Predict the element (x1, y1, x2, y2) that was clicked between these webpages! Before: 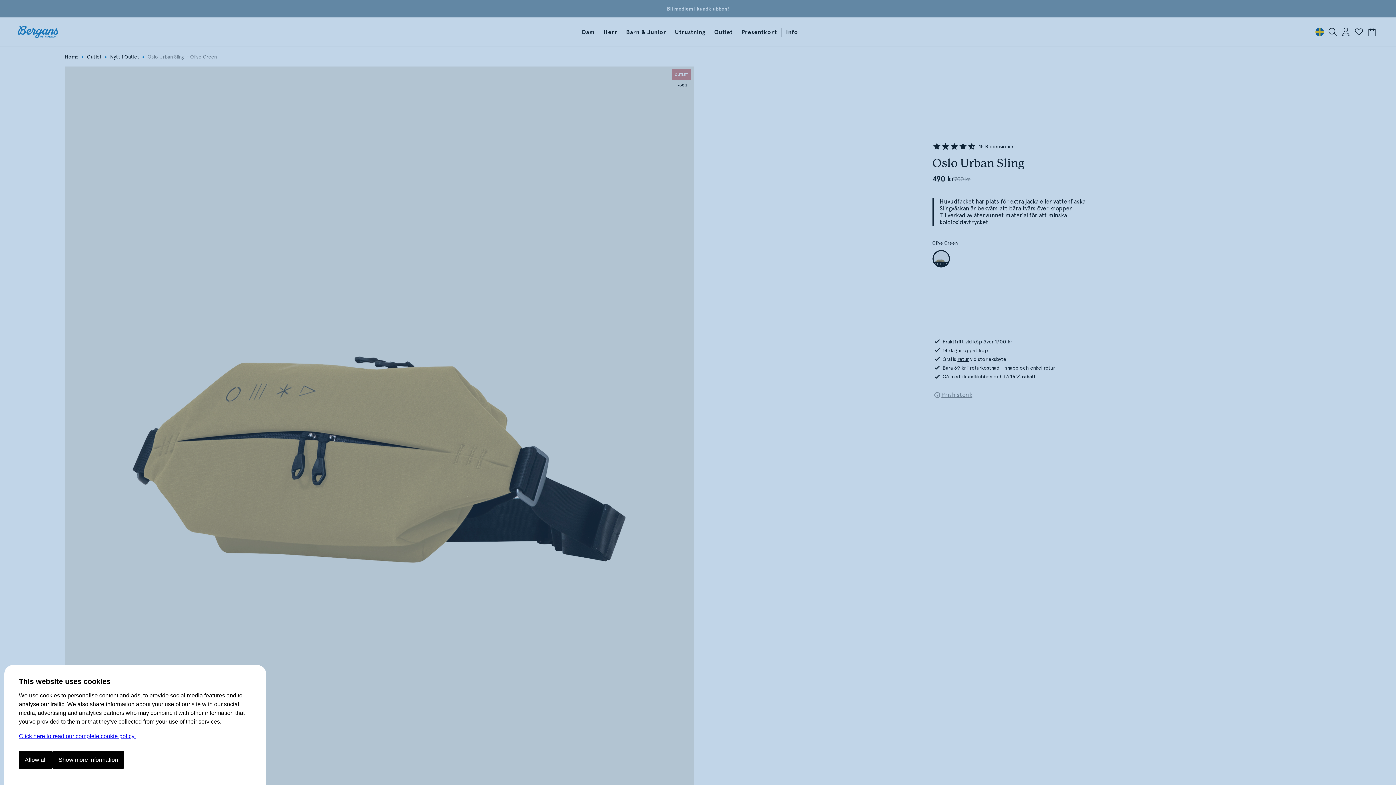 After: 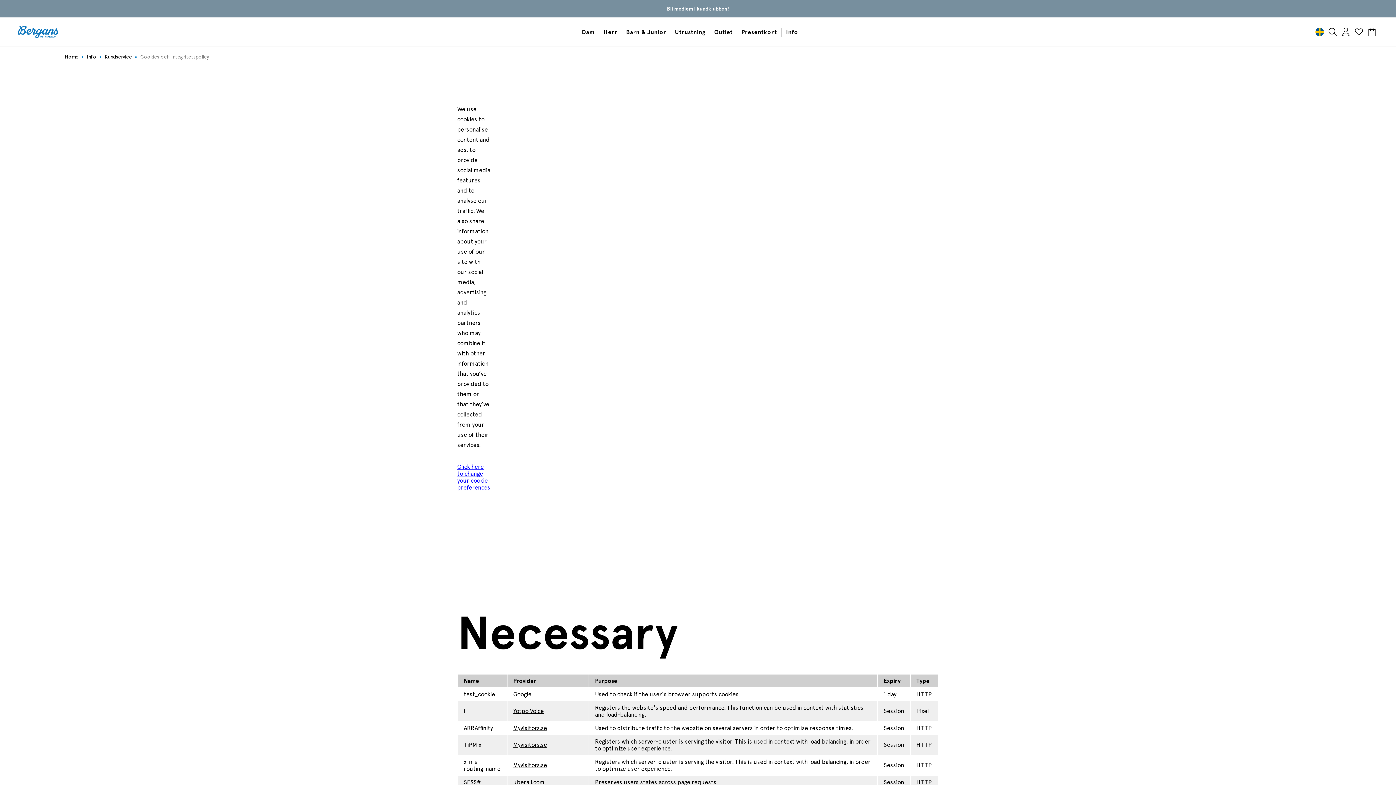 Action: bbox: (18, 733, 135, 739) label: Click here to read our complete cookie policy.